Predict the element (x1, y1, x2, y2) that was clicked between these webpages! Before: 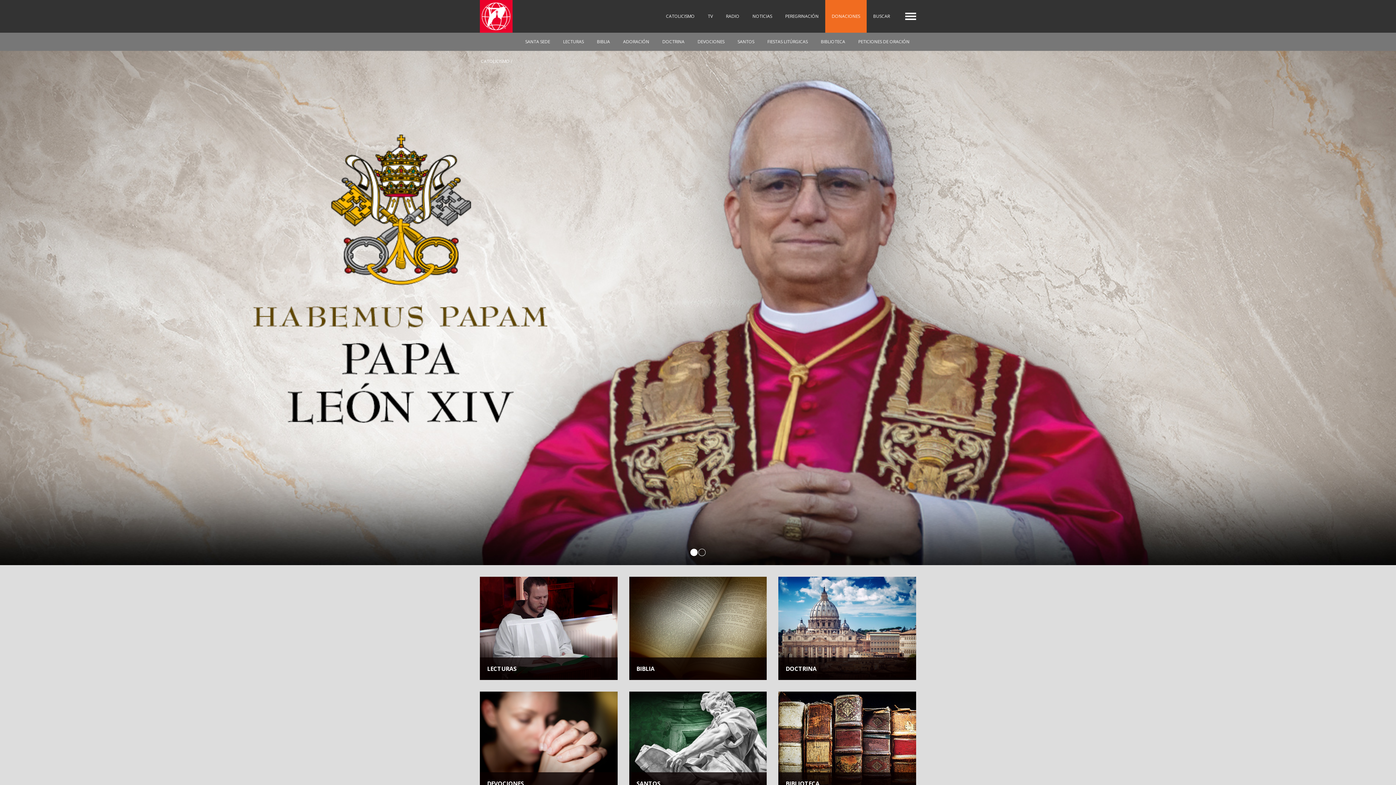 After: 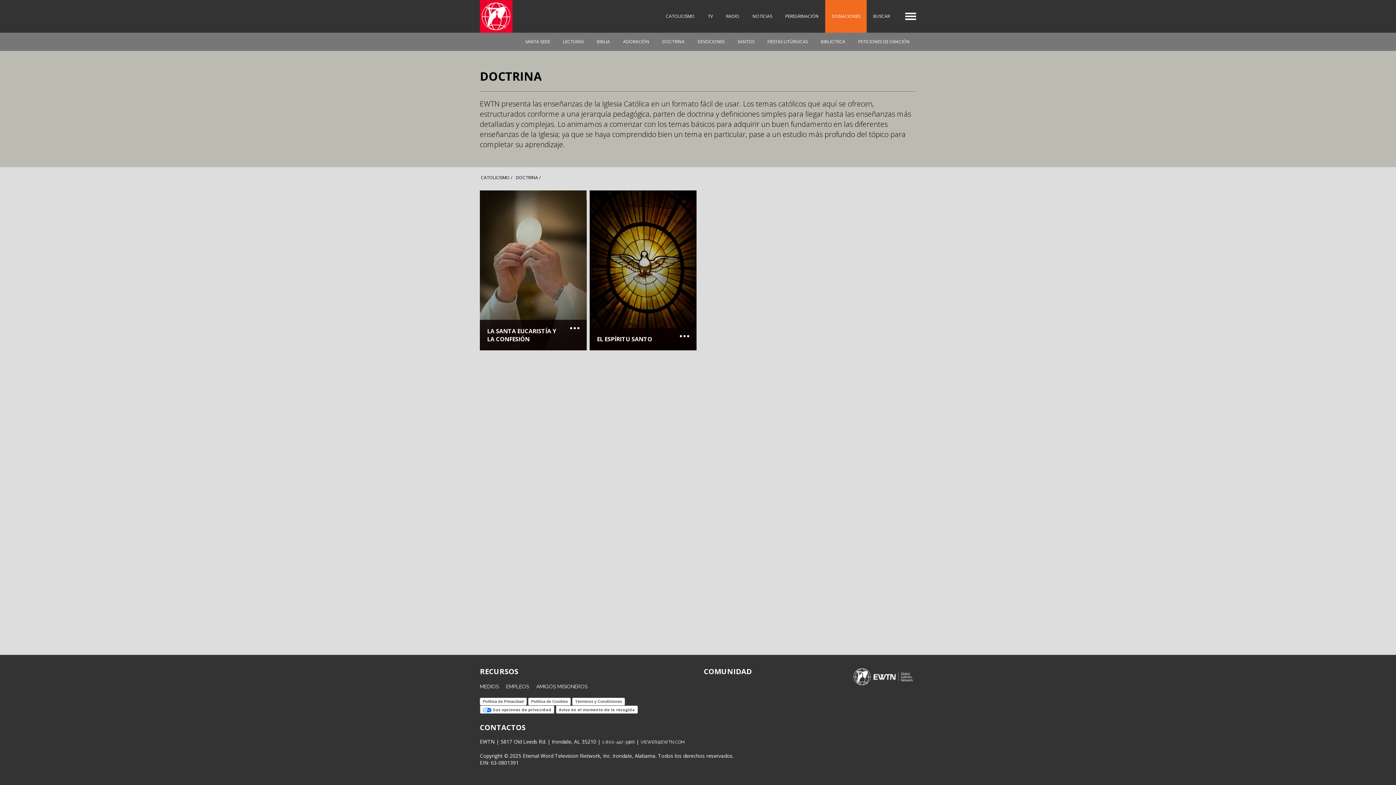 Action: label: DOCTRINA bbox: (656, 32, 691, 50)